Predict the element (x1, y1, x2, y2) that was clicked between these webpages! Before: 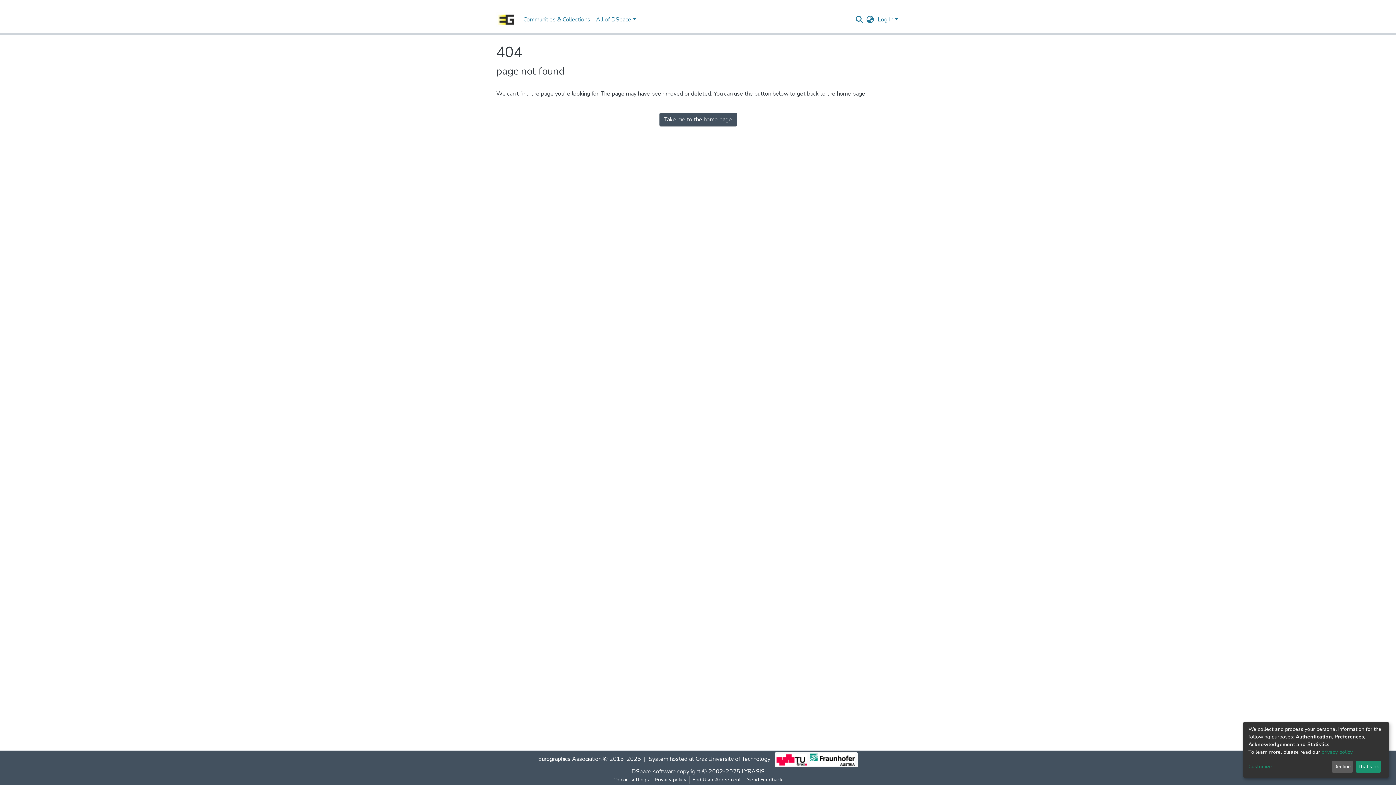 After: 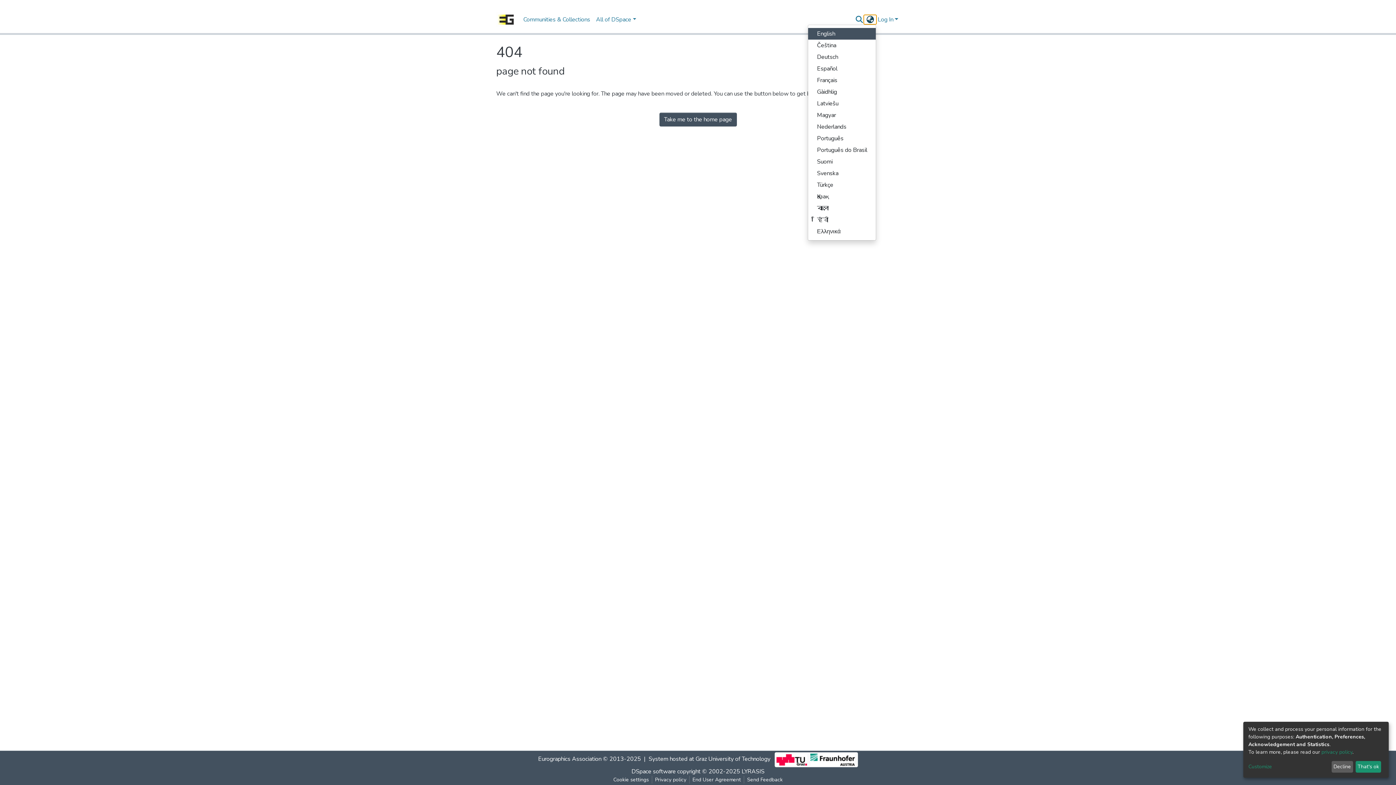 Action: label: Language switch bbox: (864, 15, 876, 24)